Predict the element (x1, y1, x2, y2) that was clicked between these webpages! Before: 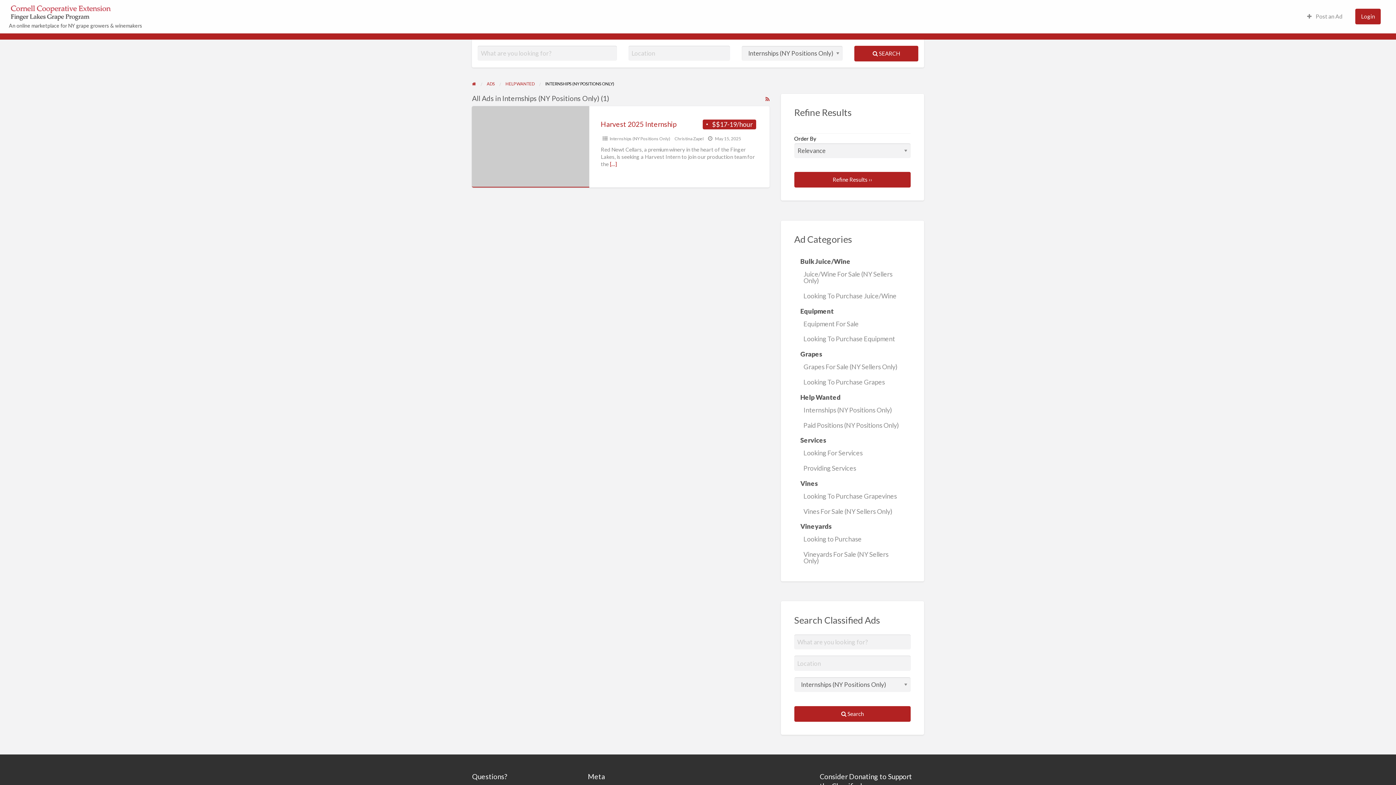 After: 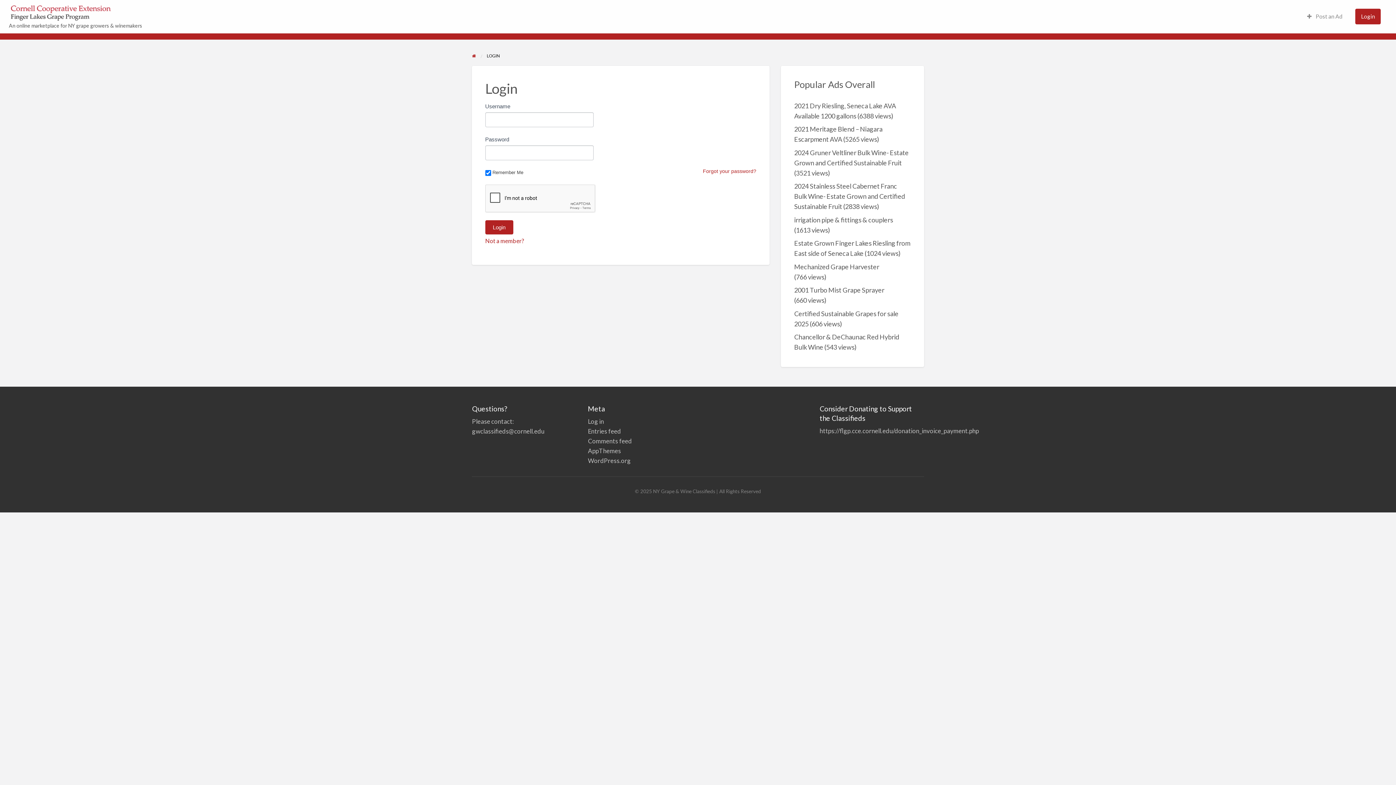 Action: label: Login bbox: (1355, 8, 1381, 24)